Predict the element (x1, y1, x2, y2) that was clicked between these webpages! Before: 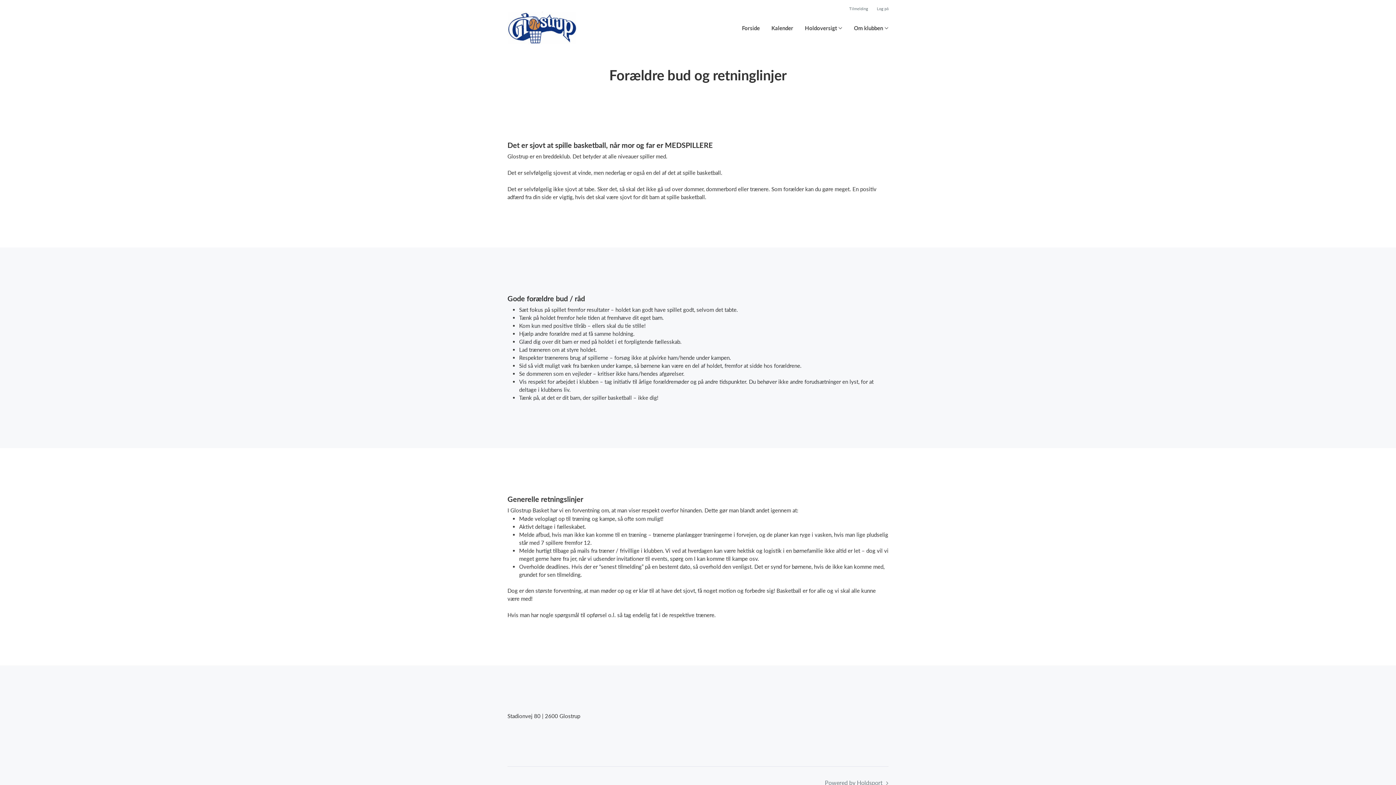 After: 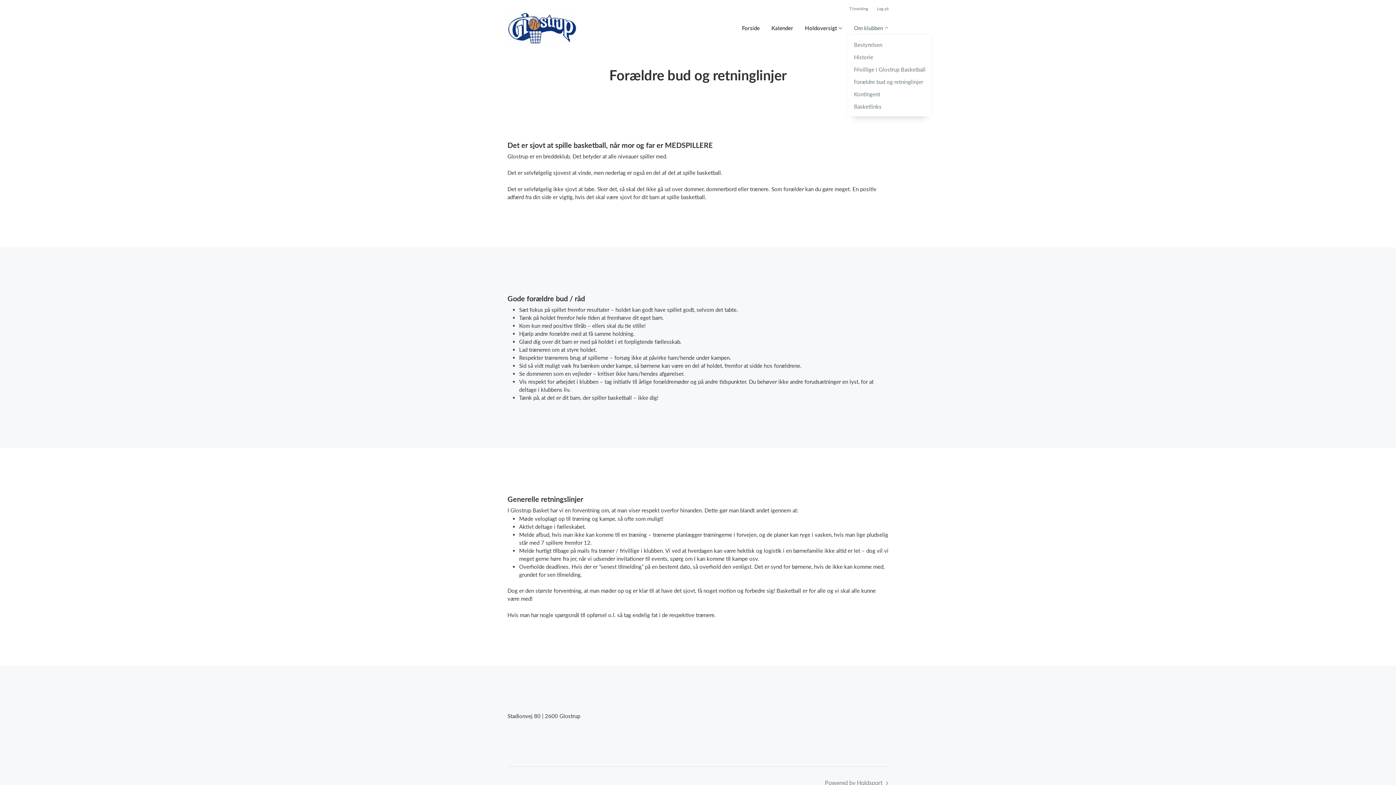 Action: bbox: (854, 24, 888, 32) label: Om klubben